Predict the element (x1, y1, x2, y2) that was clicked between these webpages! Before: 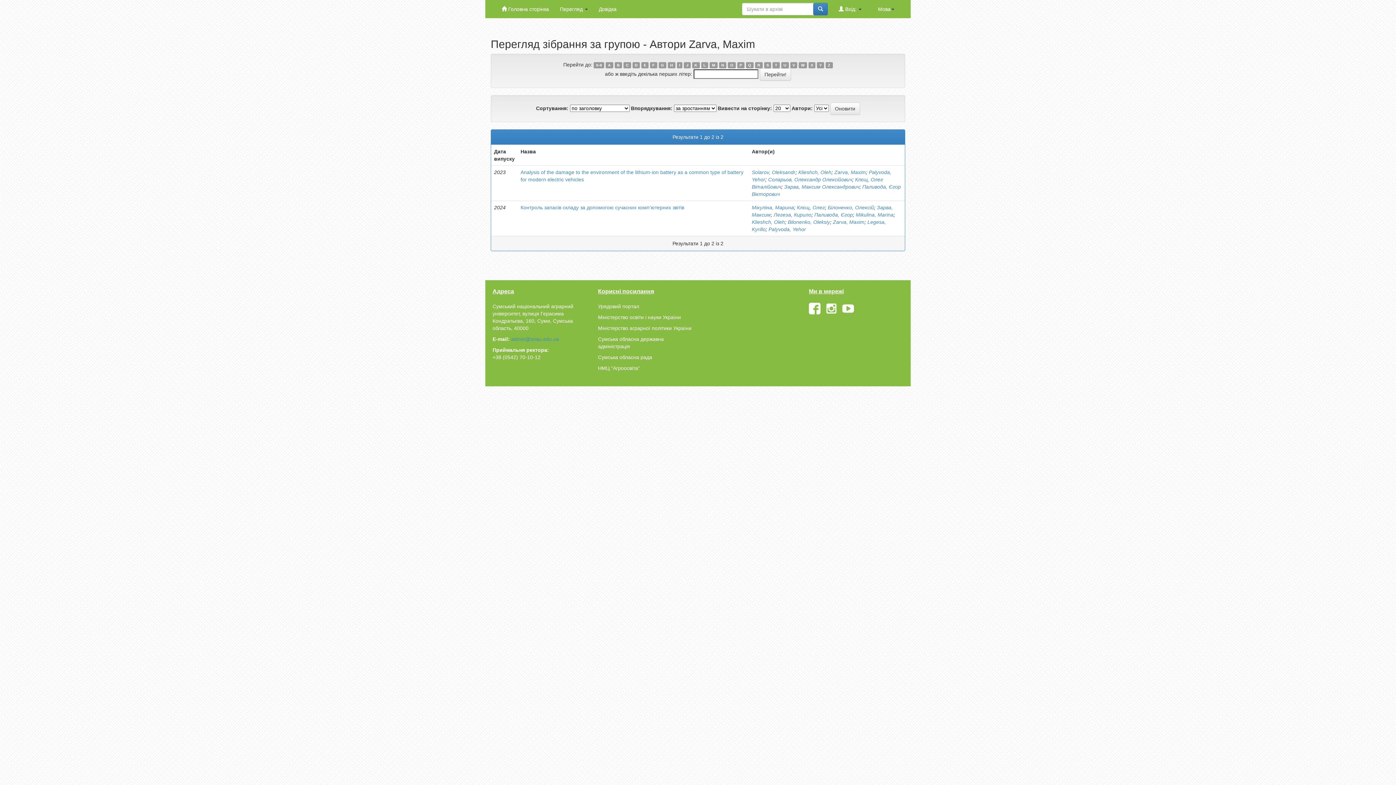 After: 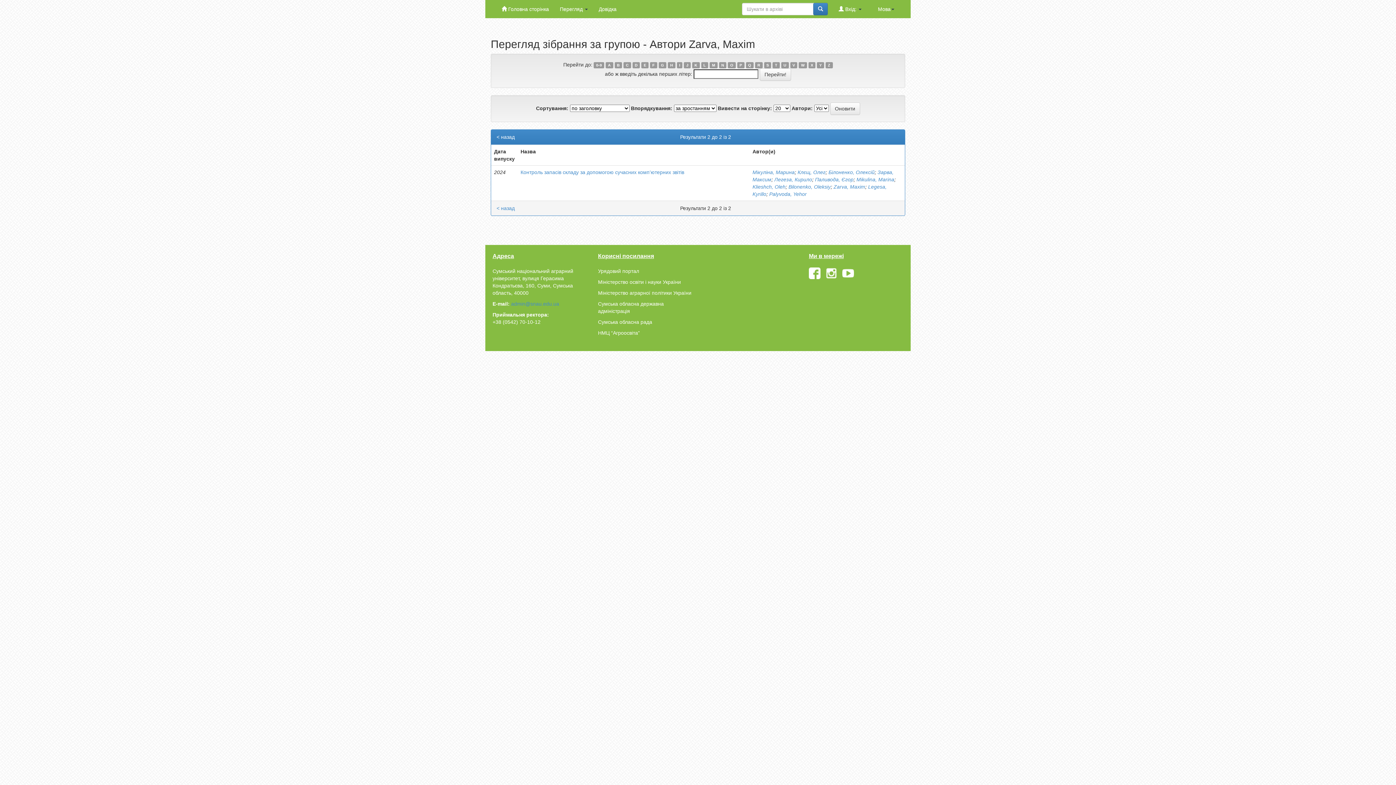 Action: bbox: (798, 62, 807, 68) label: W